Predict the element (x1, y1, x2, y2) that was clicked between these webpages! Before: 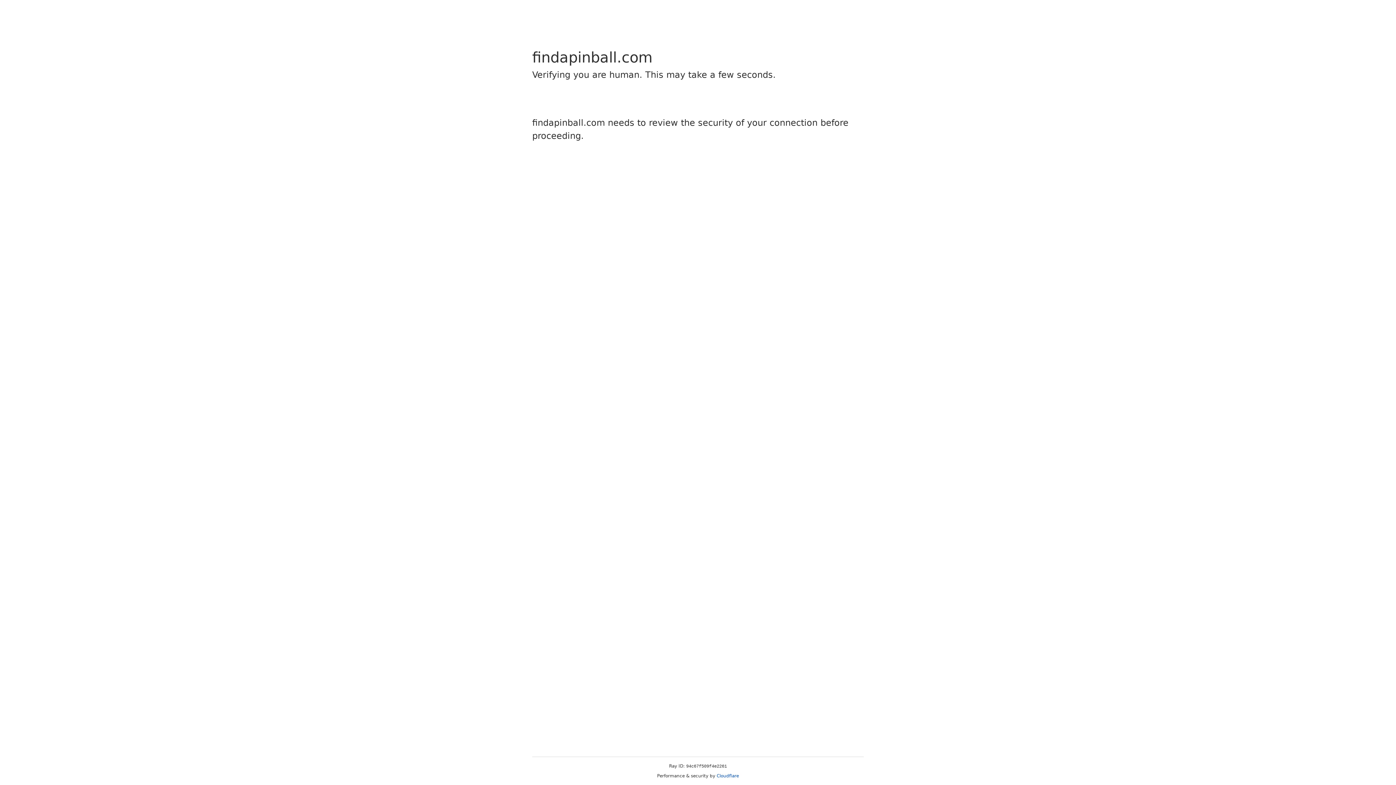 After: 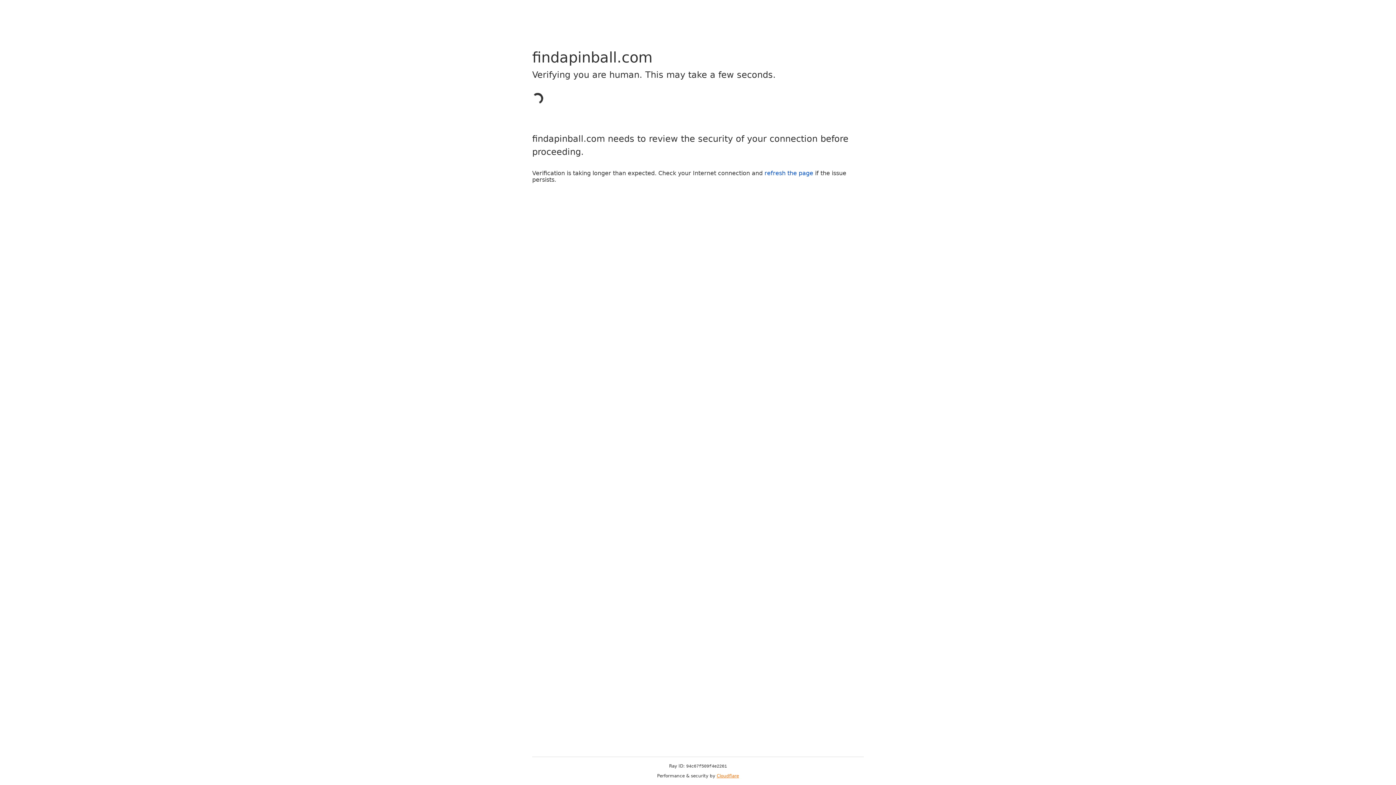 Action: bbox: (716, 773, 739, 778) label: Cloudflare